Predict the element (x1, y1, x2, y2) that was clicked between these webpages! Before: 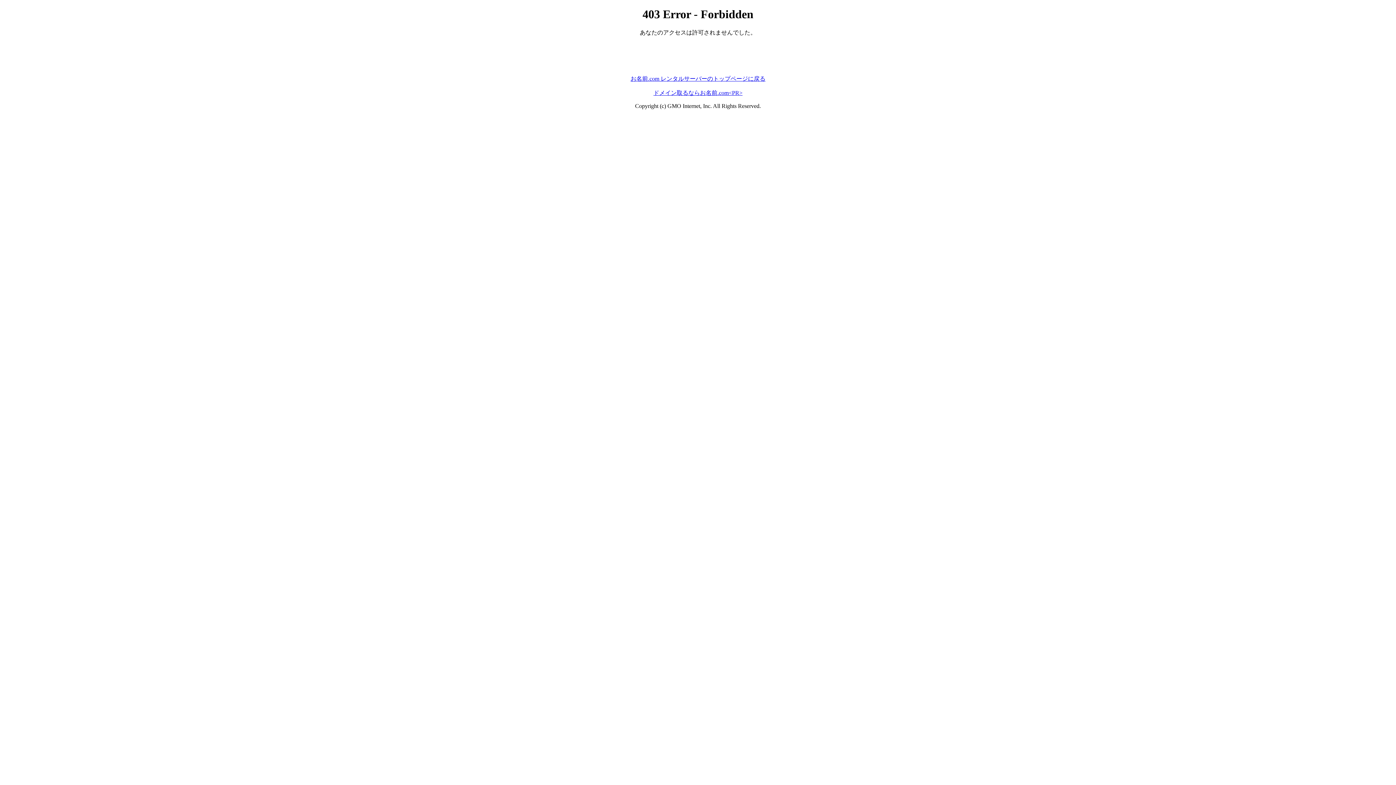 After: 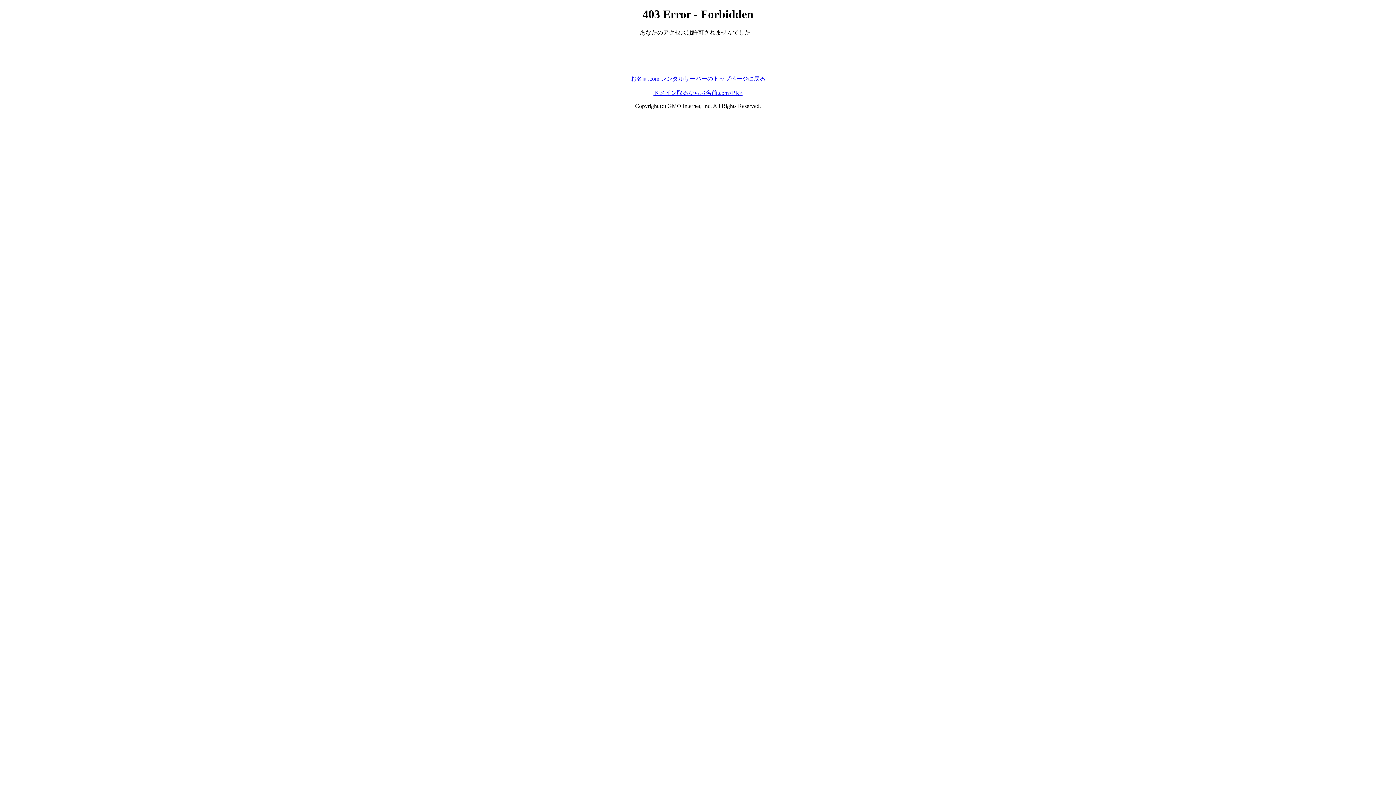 Action: bbox: (653, 89, 742, 95) label: ドメイン取るならお名前.com<PR>